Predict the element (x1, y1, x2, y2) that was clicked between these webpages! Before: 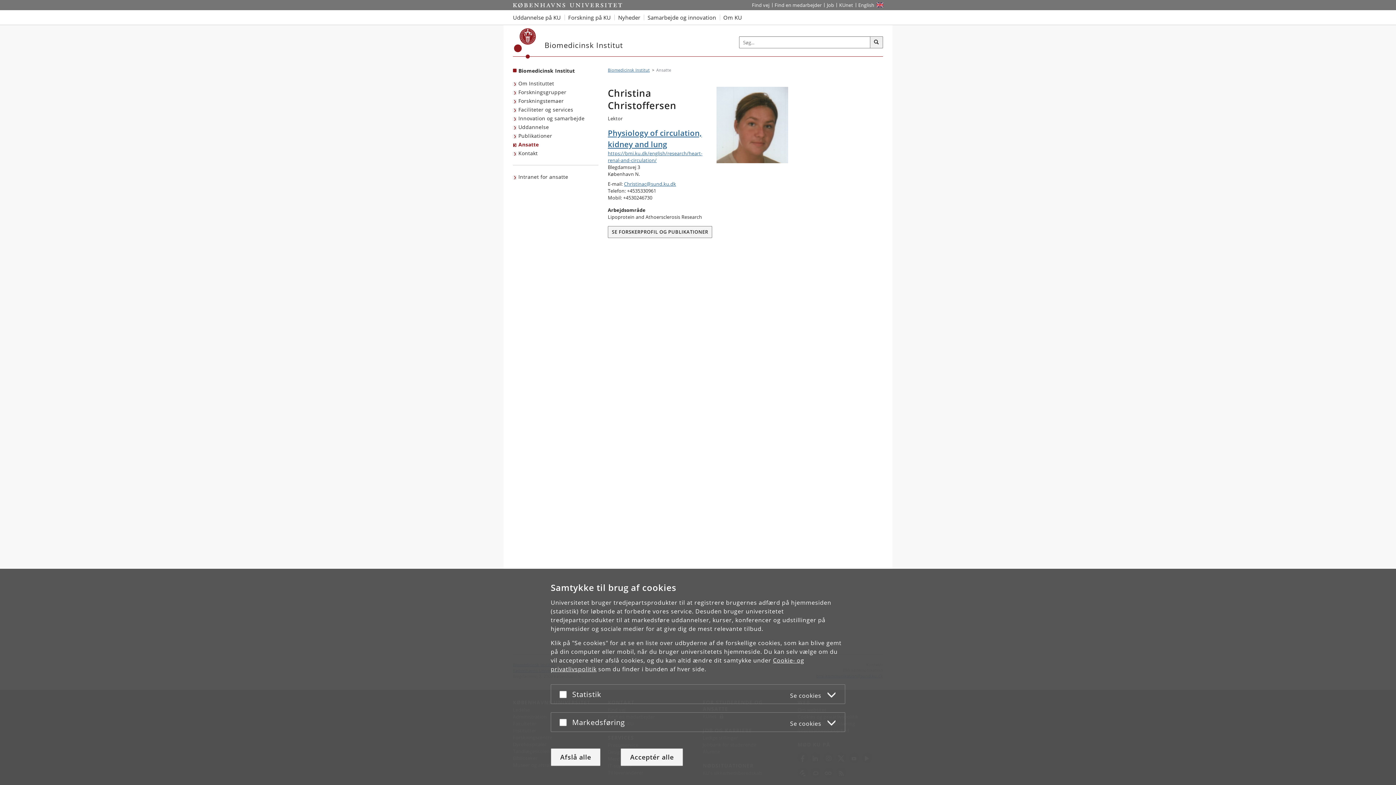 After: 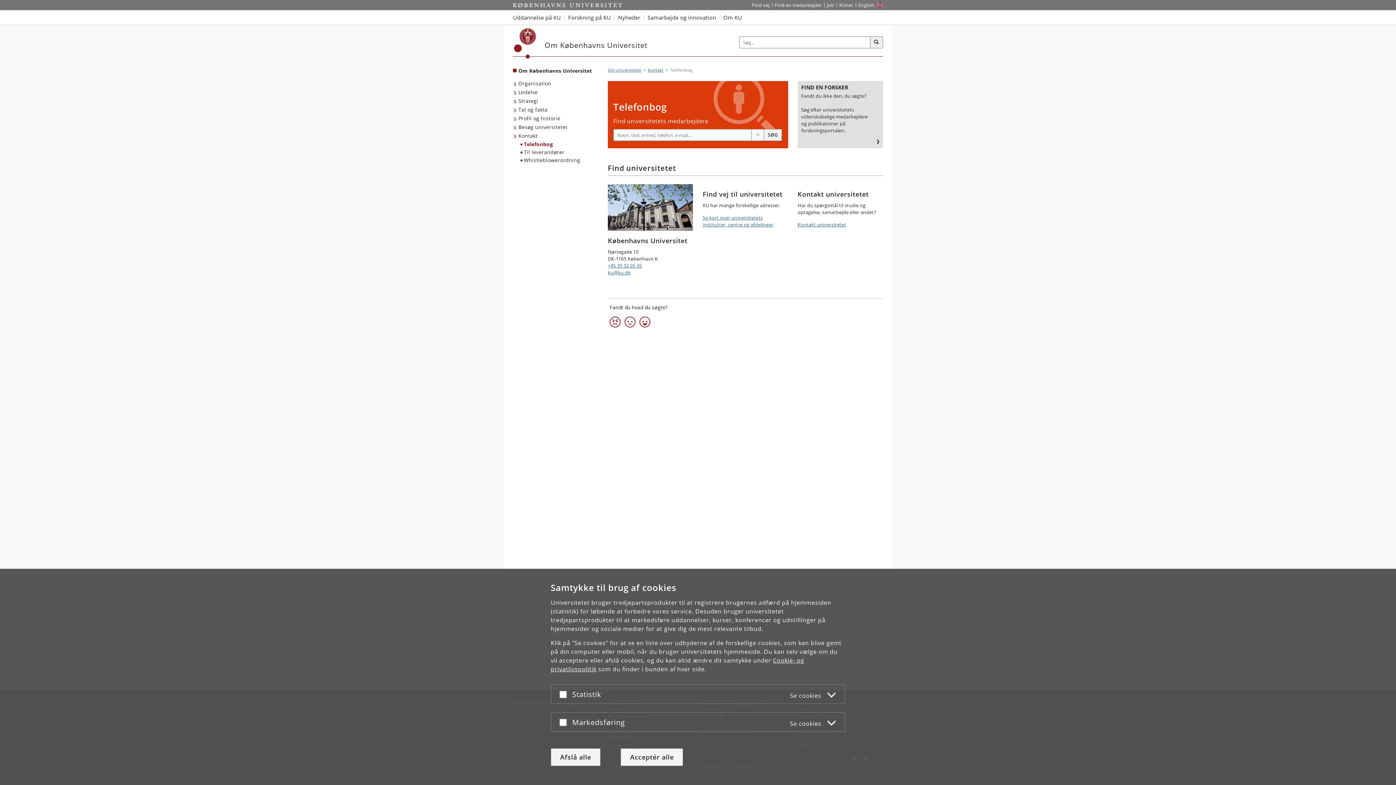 Action: label: Find en medarbejder på KU bbox: (772, 0, 824, 10)